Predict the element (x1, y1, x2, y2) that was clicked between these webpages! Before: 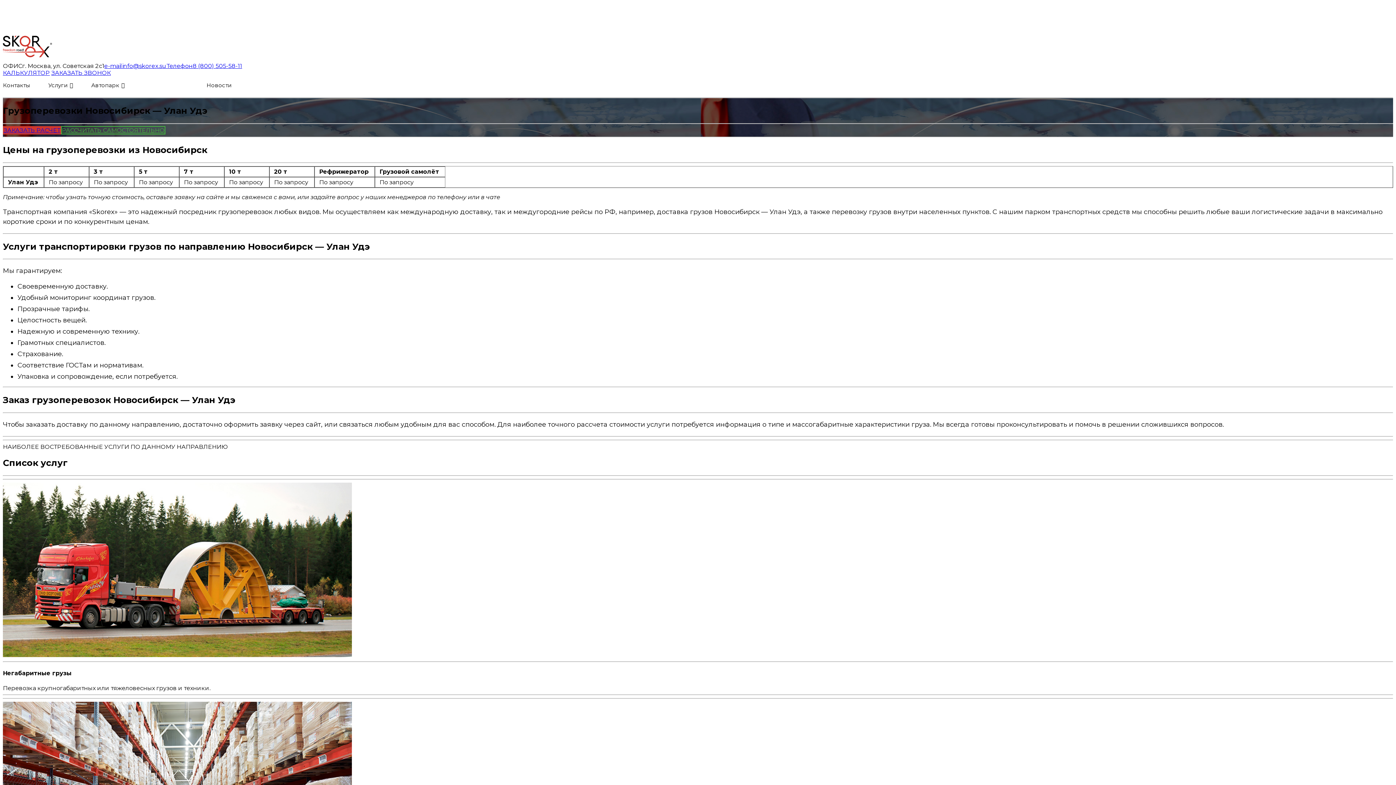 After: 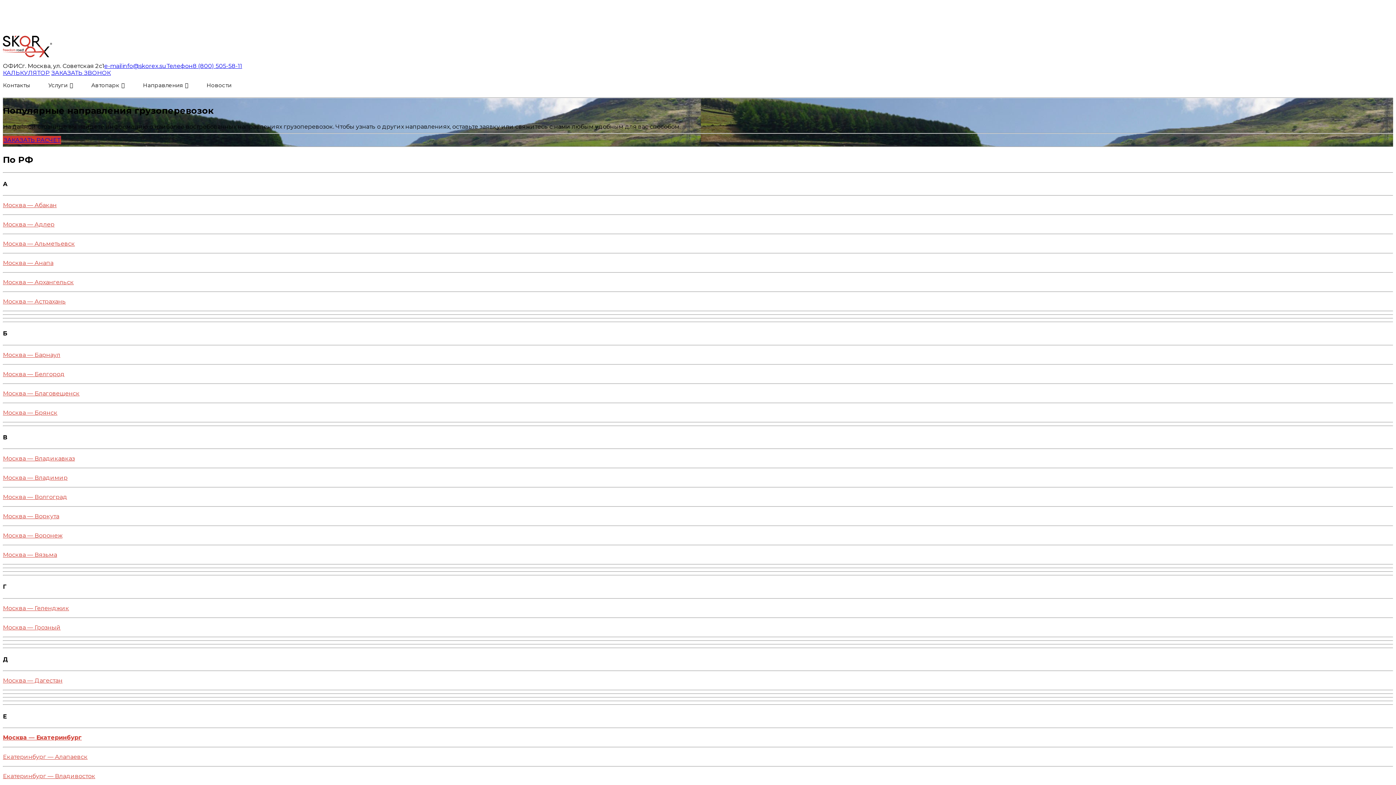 Action: label: Направления bbox: (142, 76, 206, 94)